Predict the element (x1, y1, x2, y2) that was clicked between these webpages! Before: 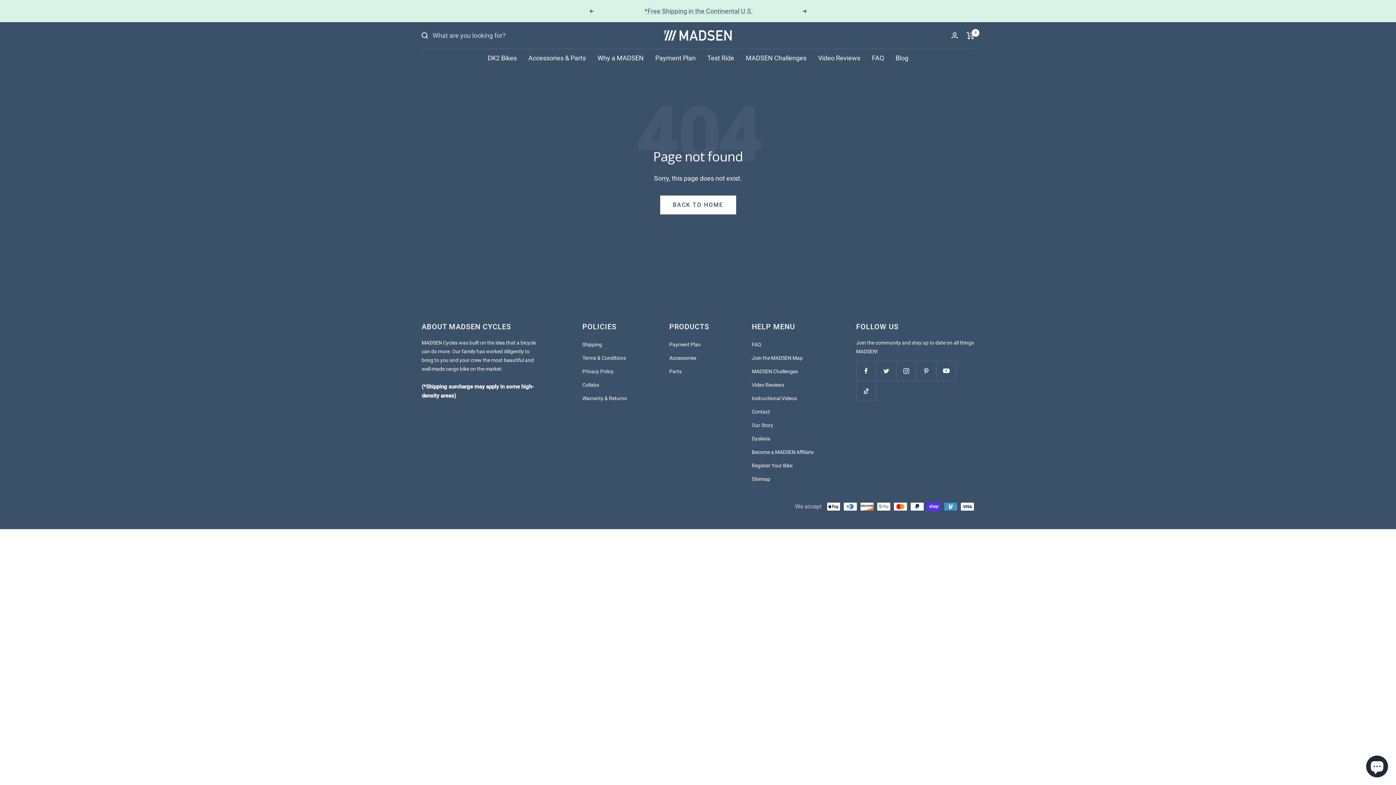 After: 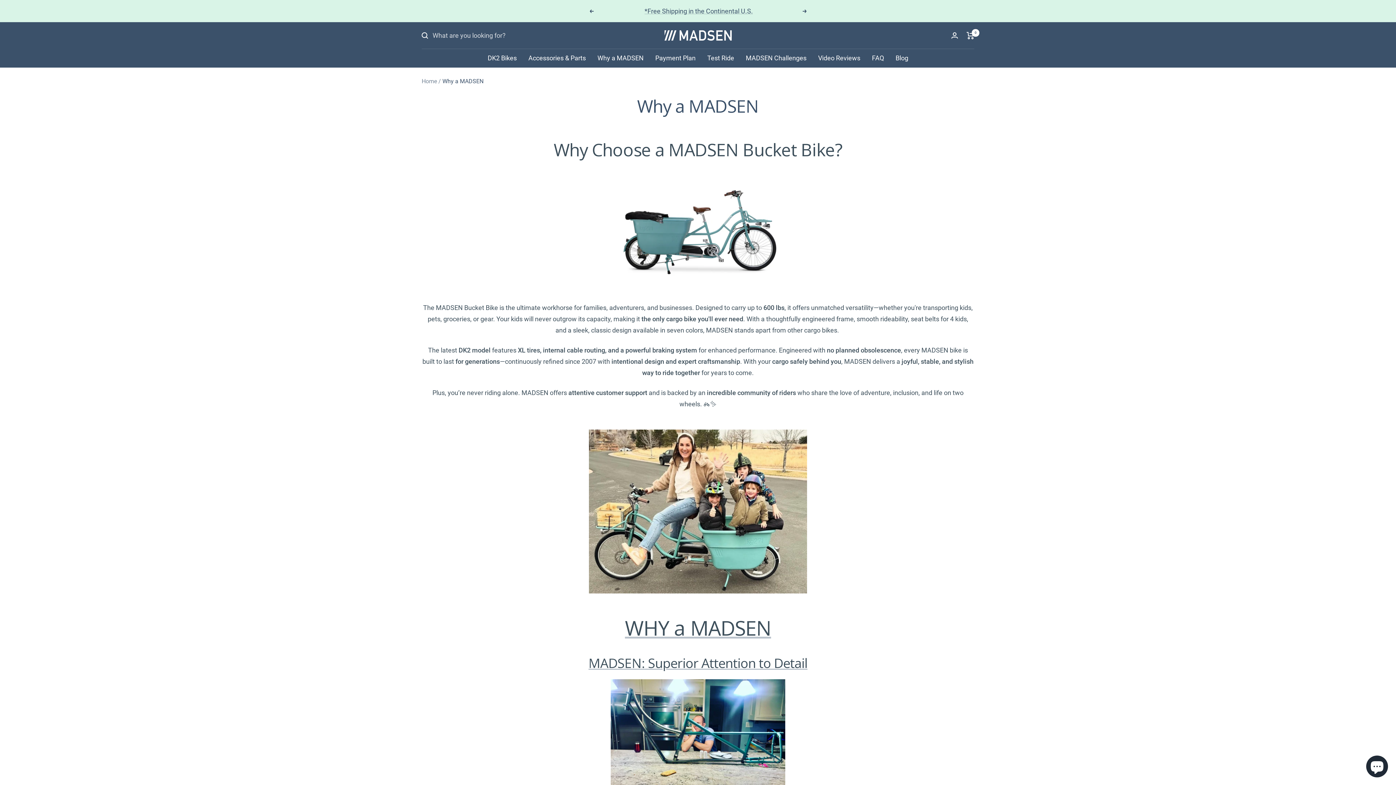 Action: label: Why a MADSEN bbox: (597, 52, 643, 63)